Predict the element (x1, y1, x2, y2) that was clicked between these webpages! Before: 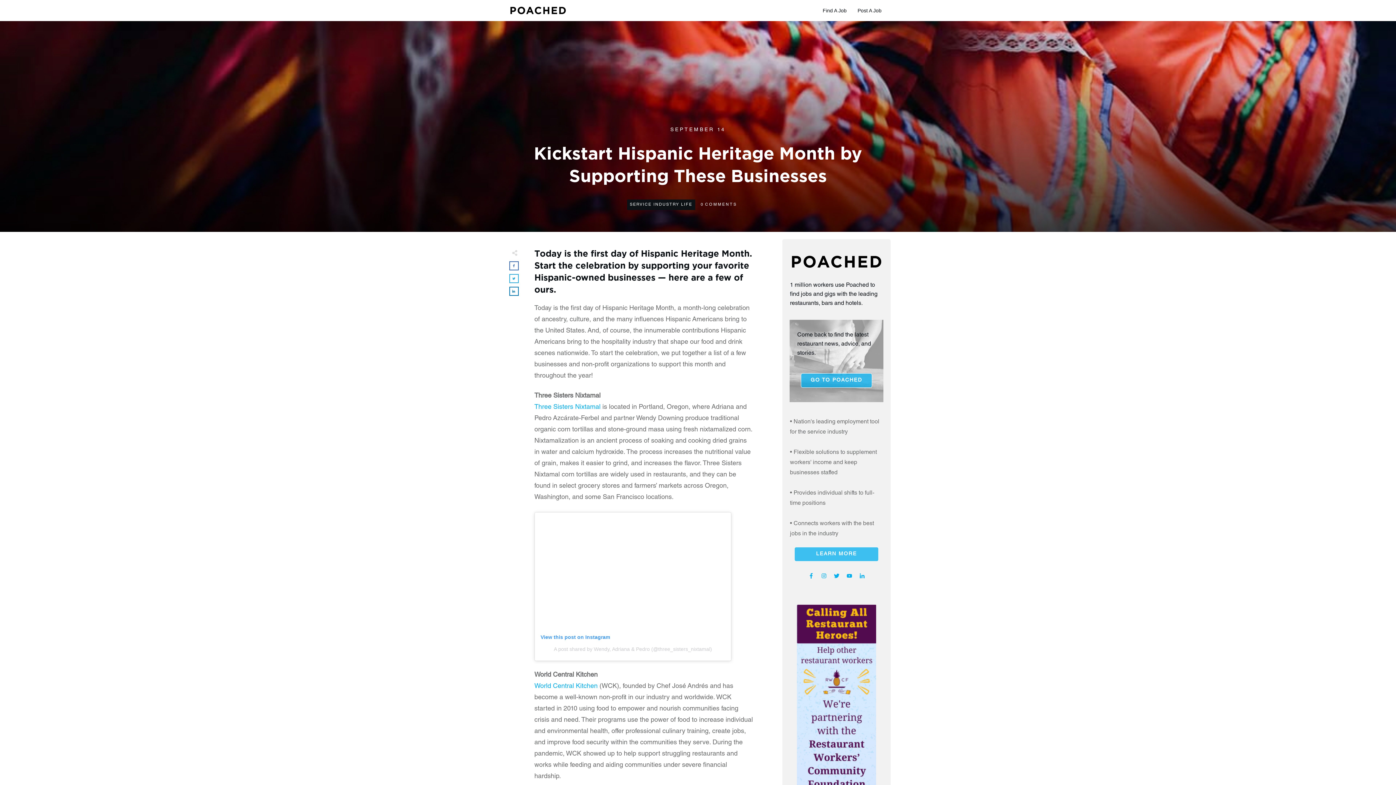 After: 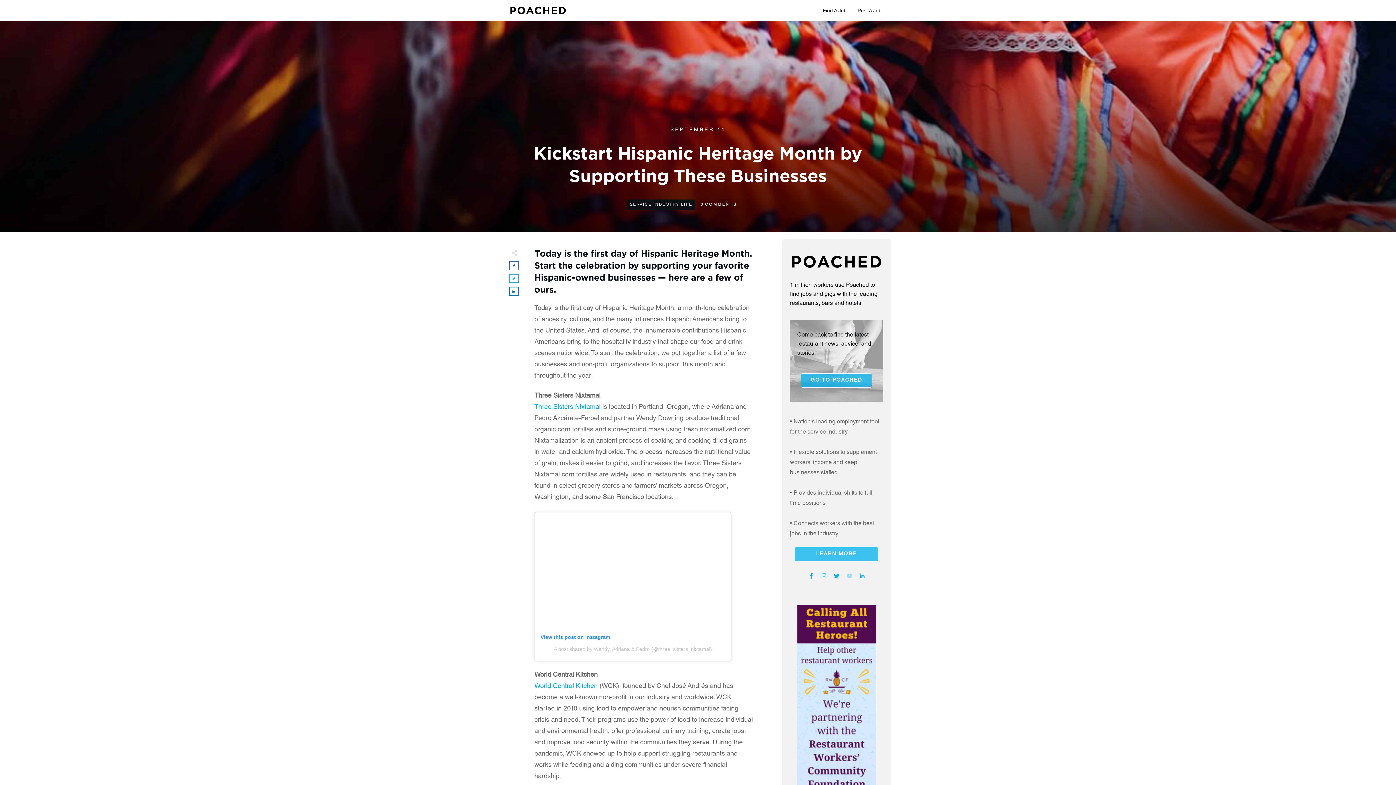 Action: bbox: (844, 571, 854, 580)